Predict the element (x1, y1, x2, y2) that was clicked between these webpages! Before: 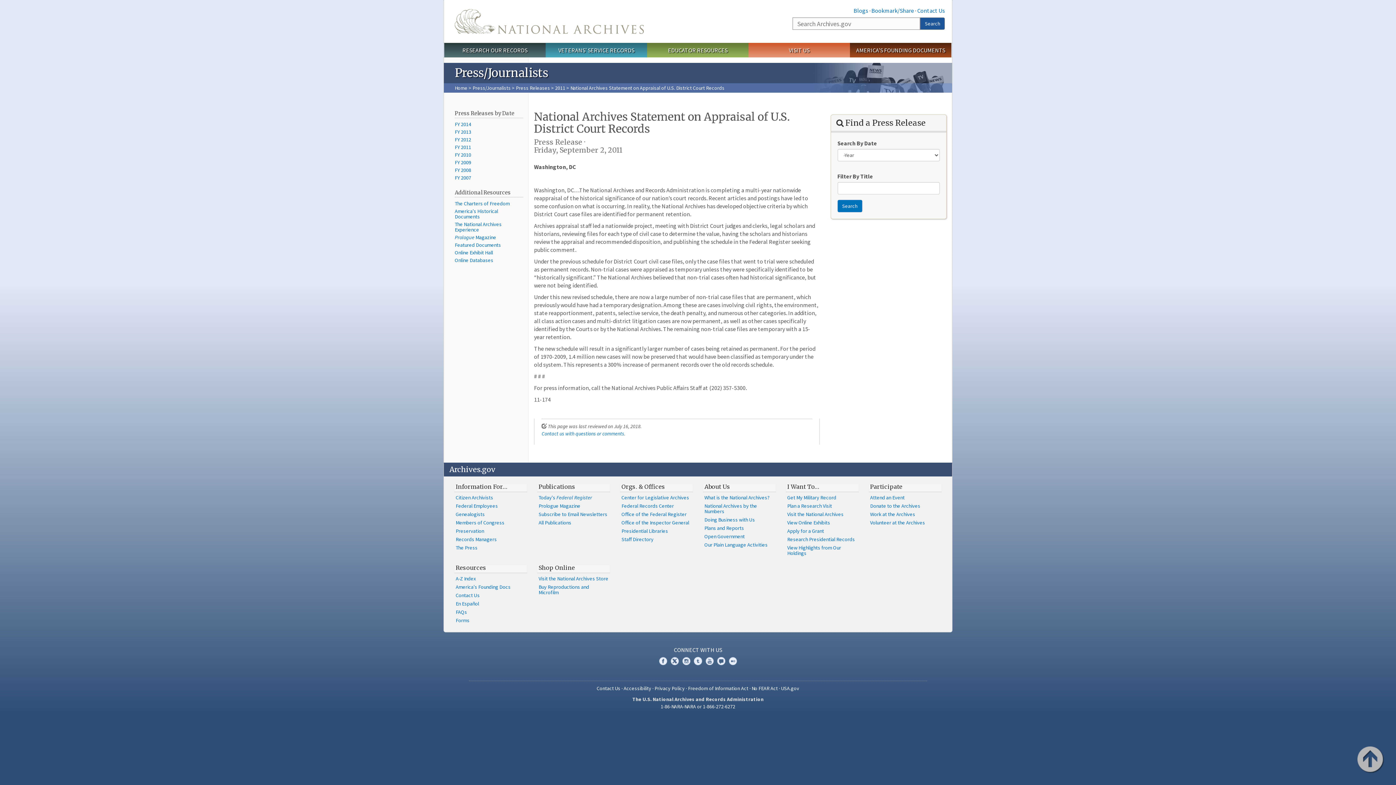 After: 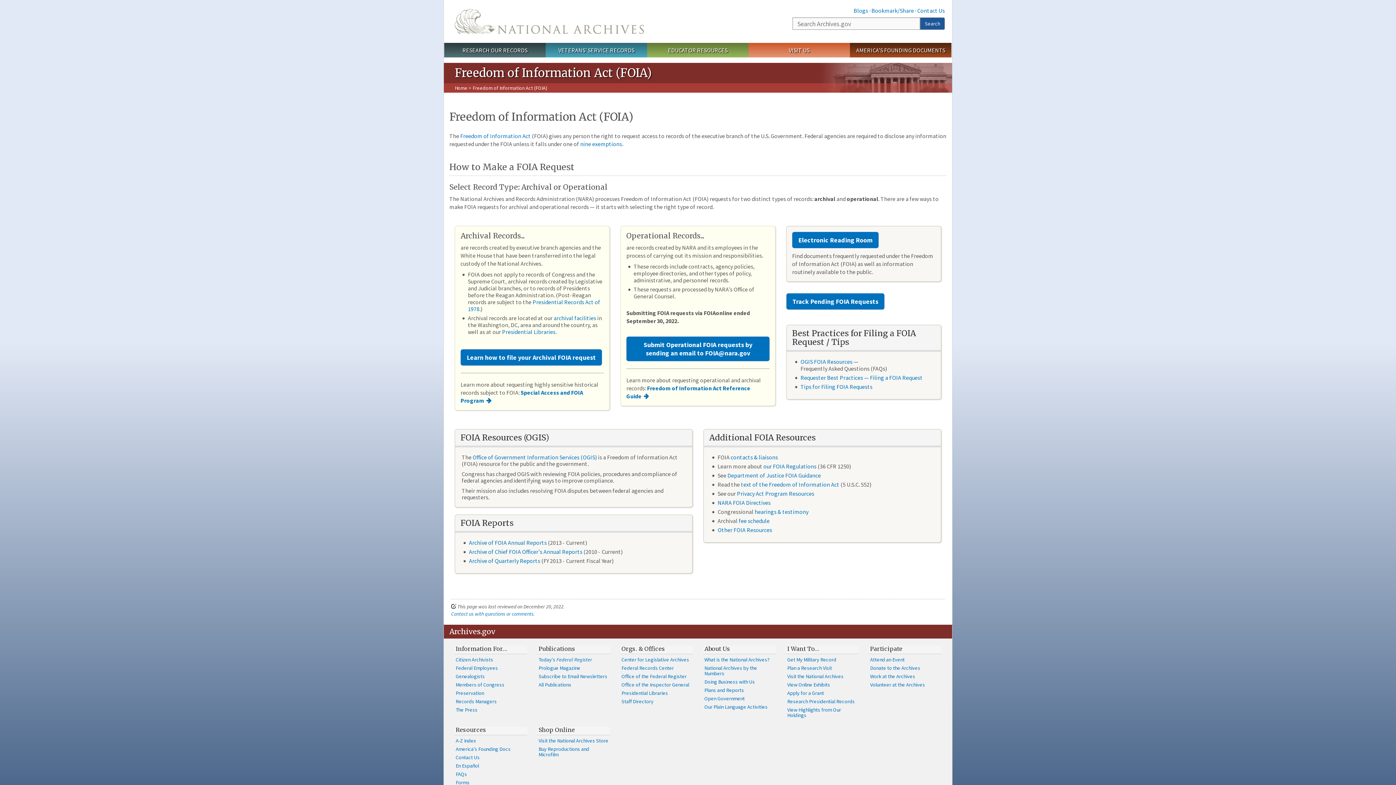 Action: label: Freedom of Information Act bbox: (688, 685, 748, 691)